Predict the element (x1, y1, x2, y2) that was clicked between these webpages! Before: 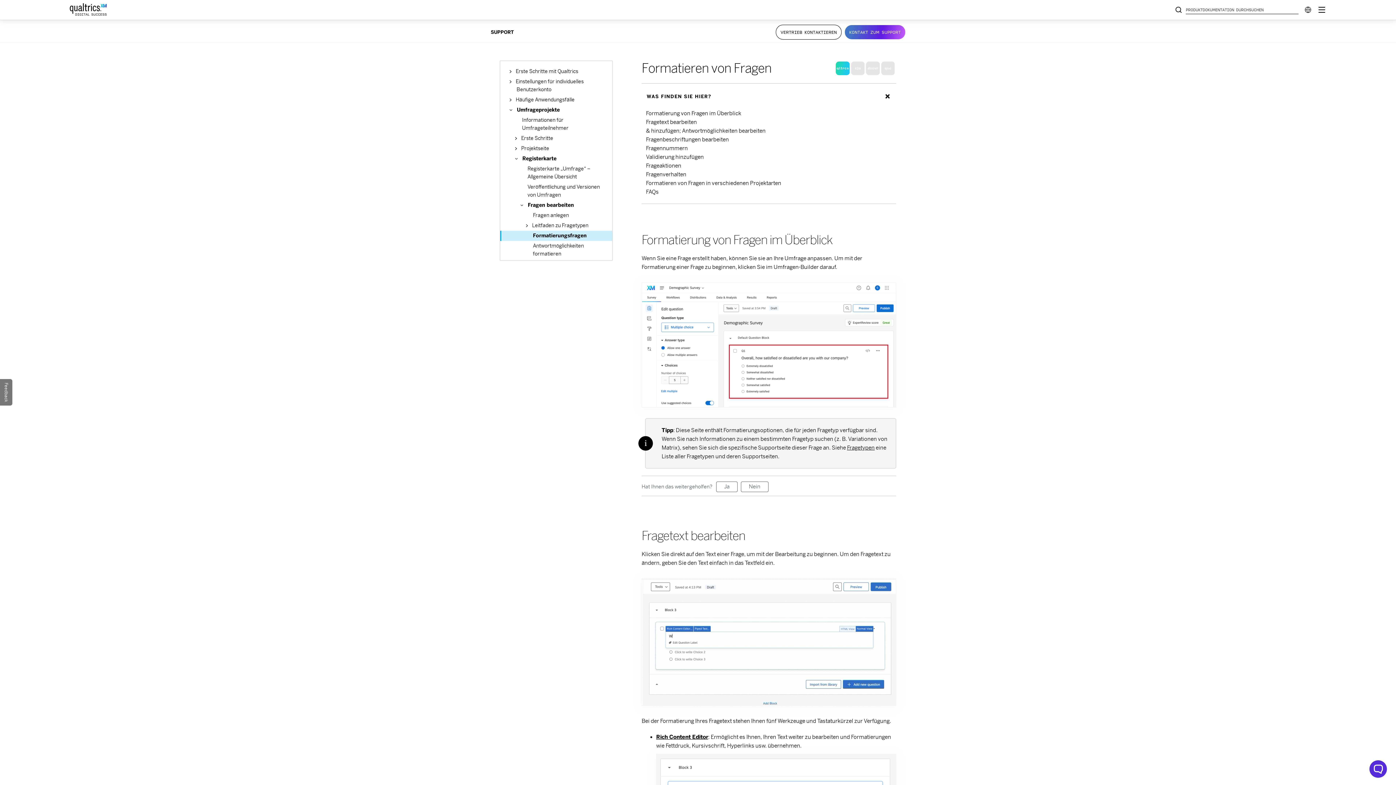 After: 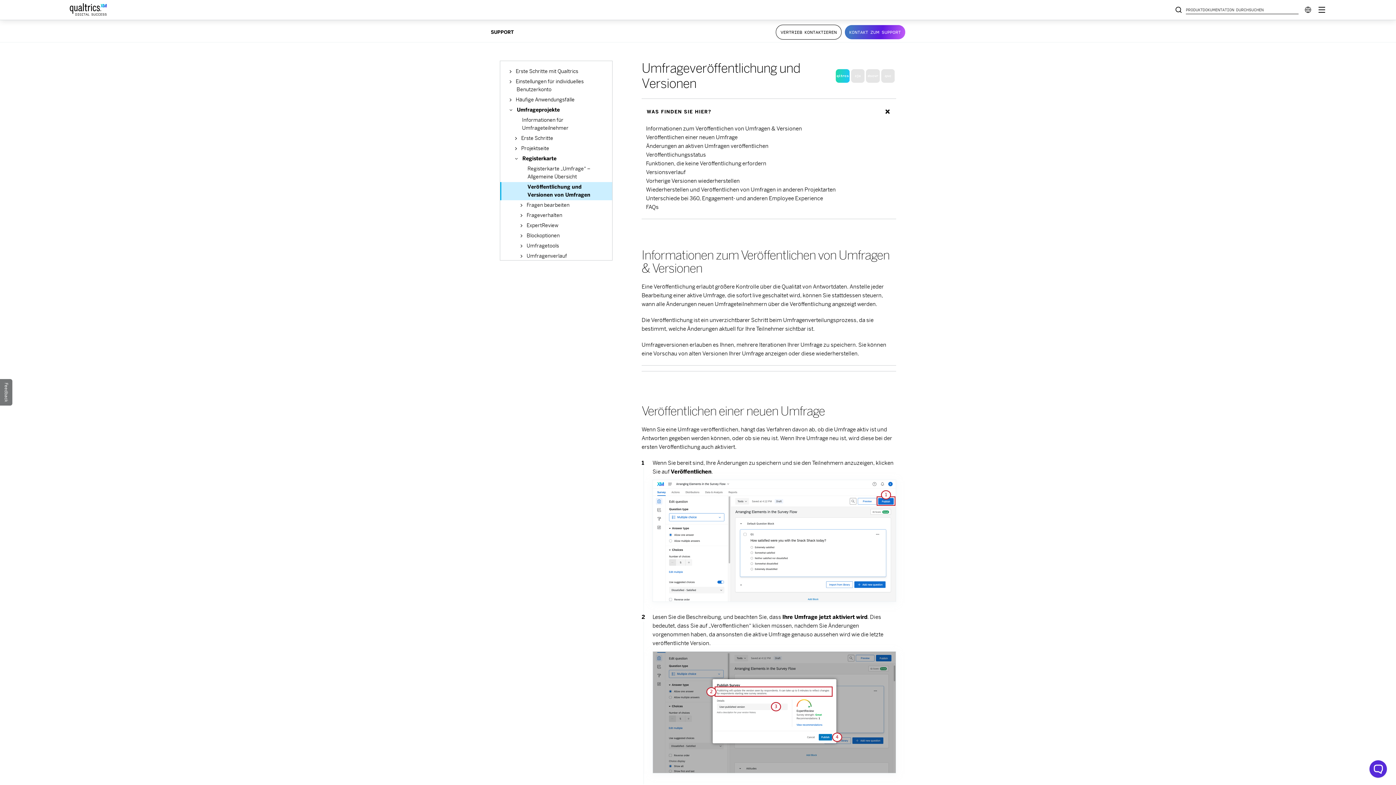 Action: label: Veröffentlichung und Versionen von Umfragen bbox: (500, 182, 612, 200)